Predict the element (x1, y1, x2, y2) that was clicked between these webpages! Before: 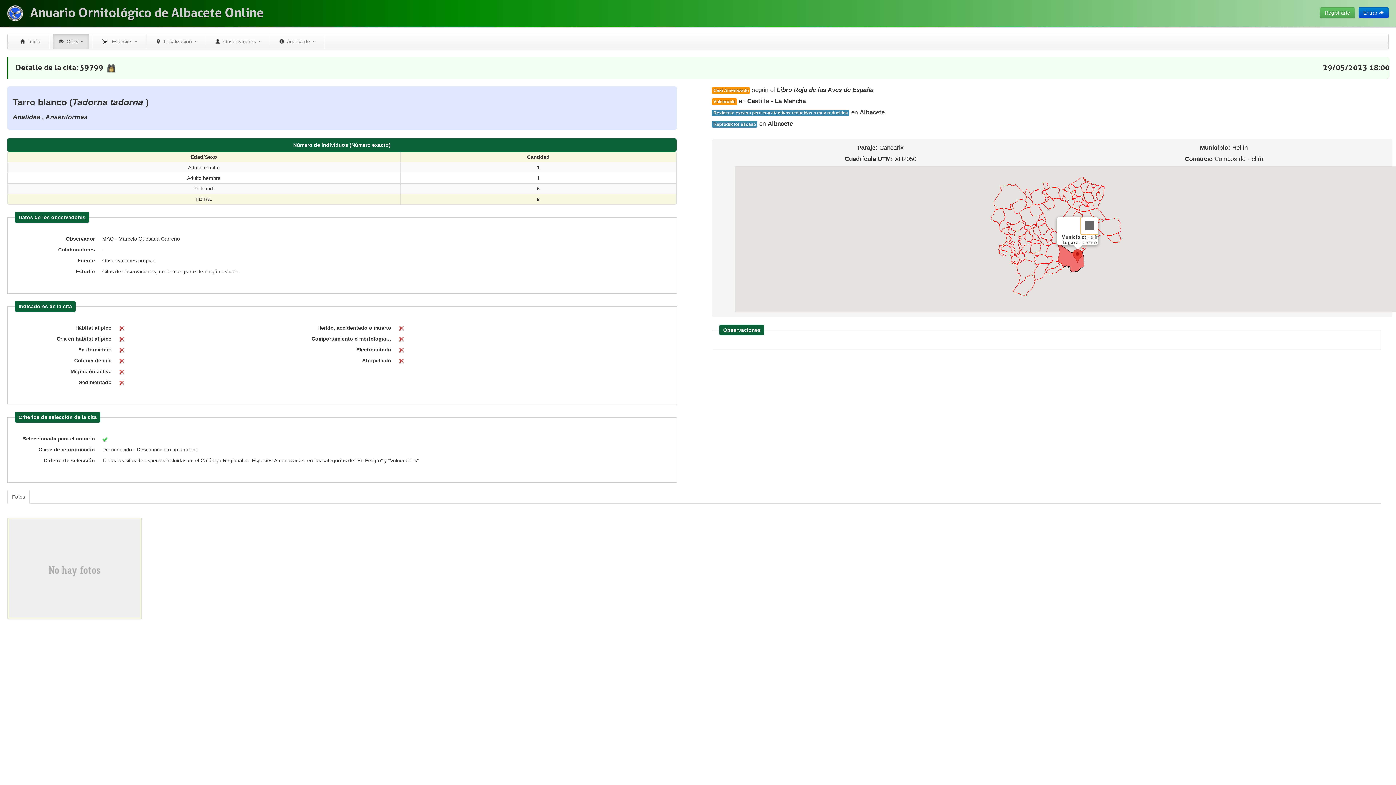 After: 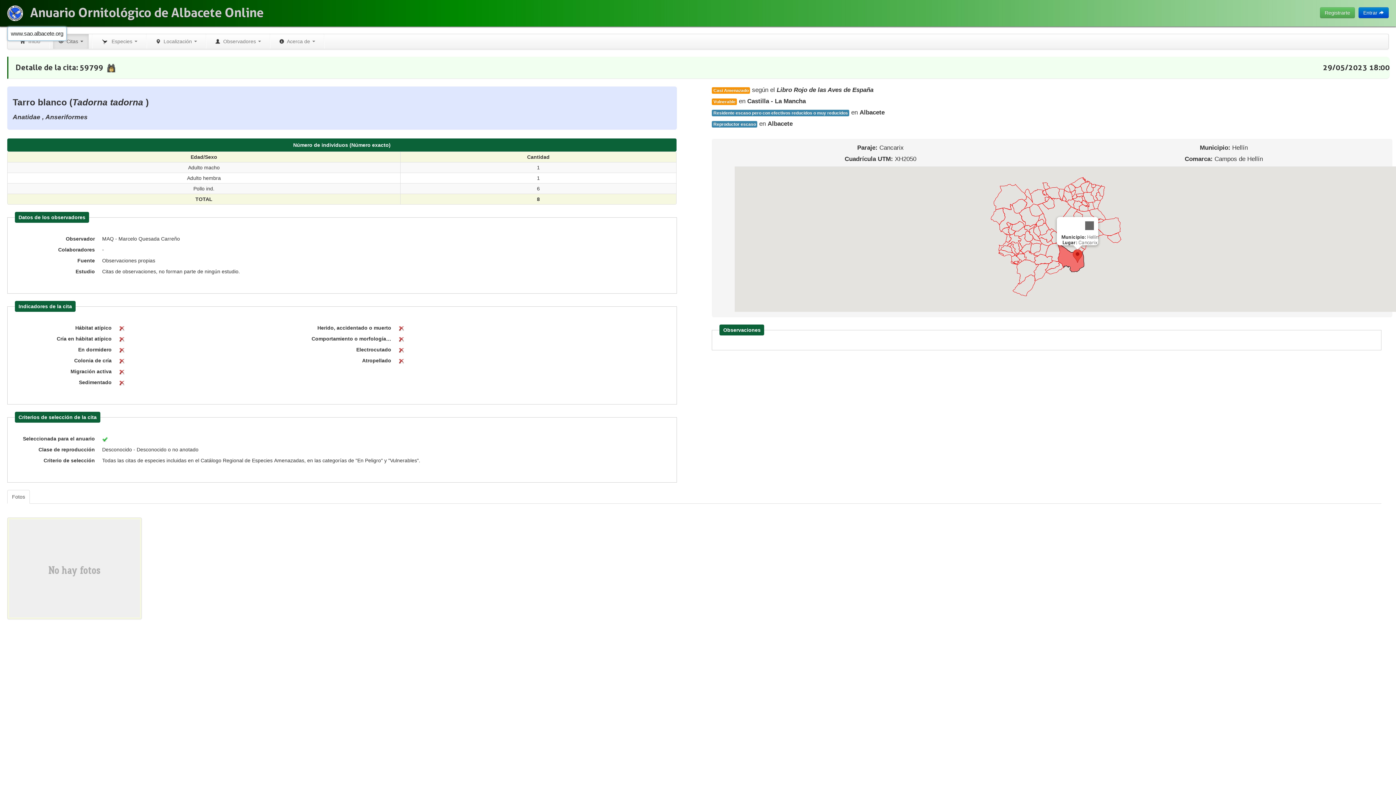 Action: bbox: (7, 5, 22, 21)